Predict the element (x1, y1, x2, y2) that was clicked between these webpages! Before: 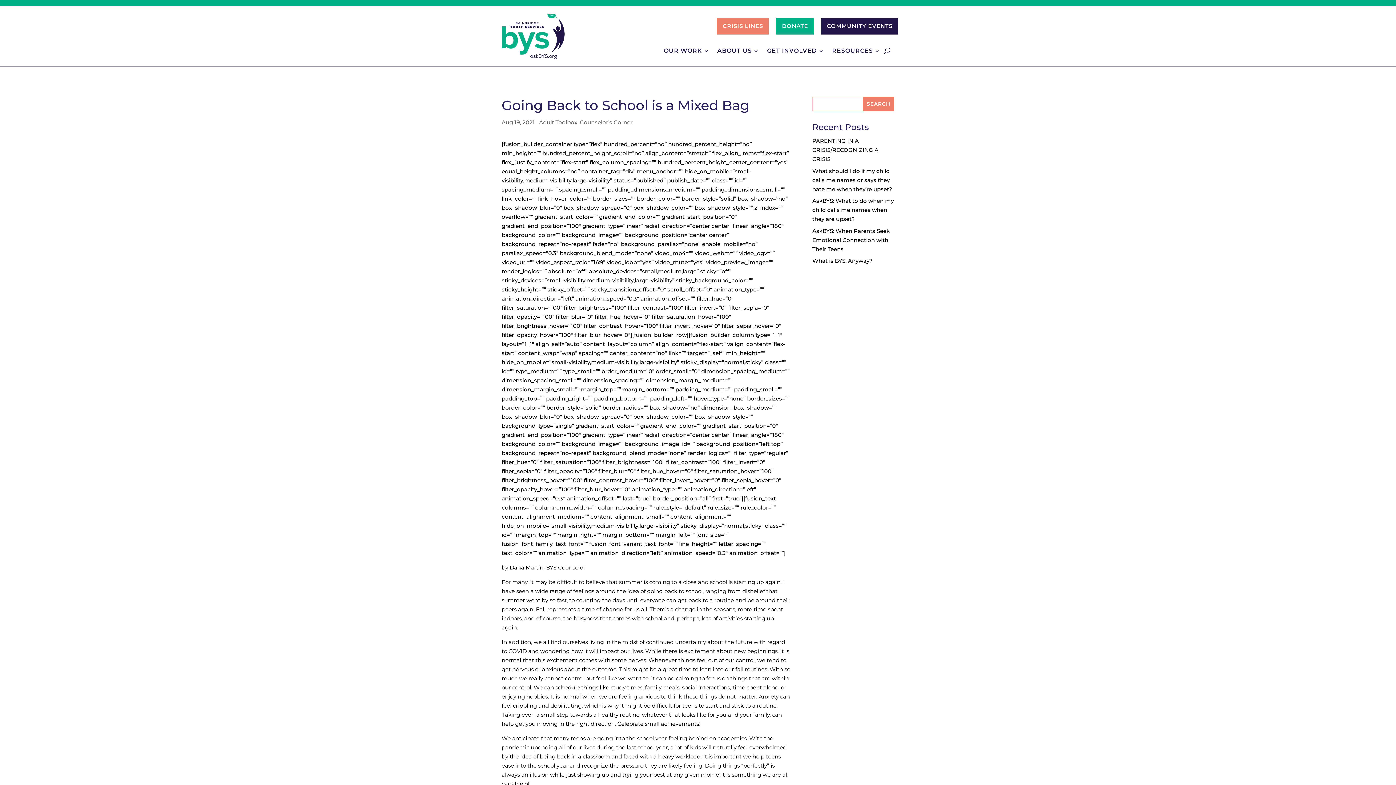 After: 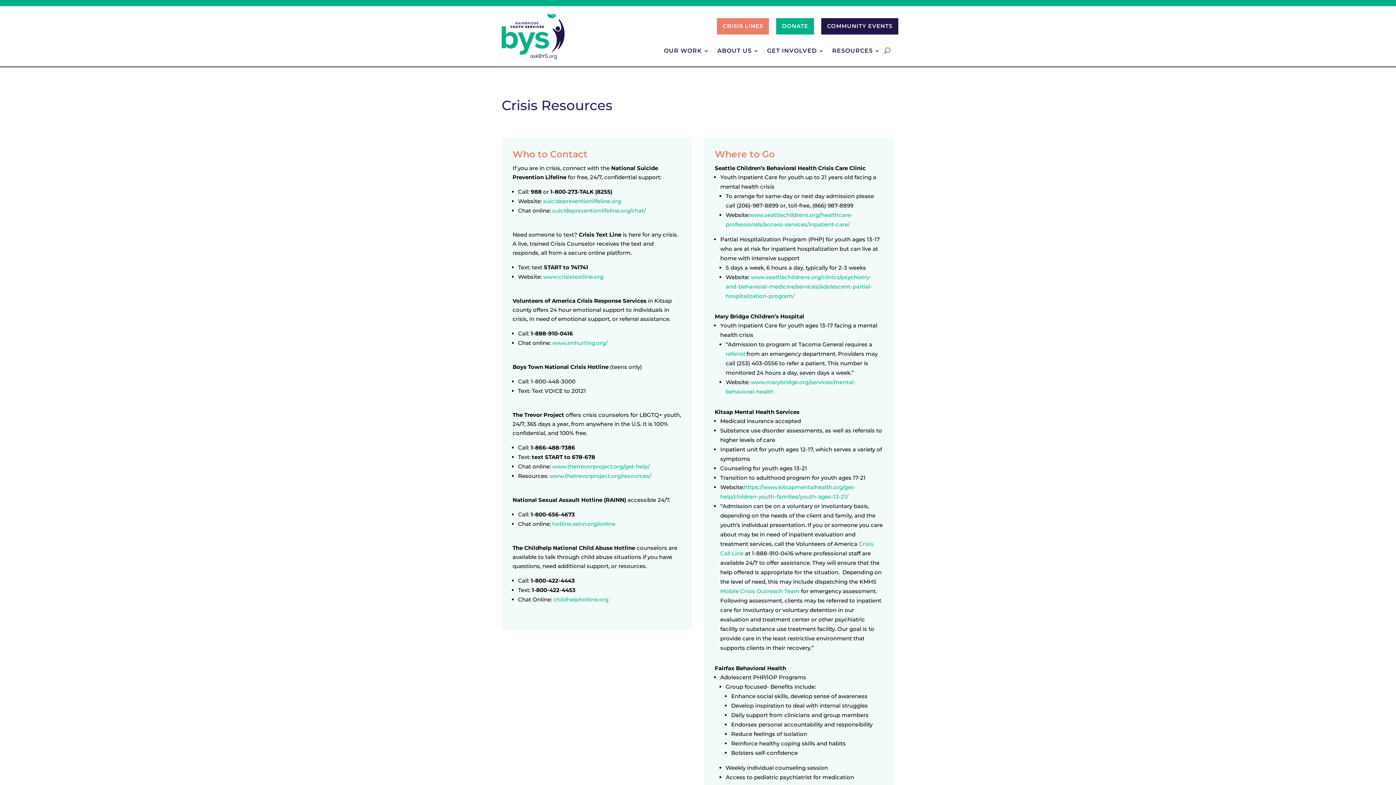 Action: label: CRISIS LINES bbox: (721, 18, 765, 34)